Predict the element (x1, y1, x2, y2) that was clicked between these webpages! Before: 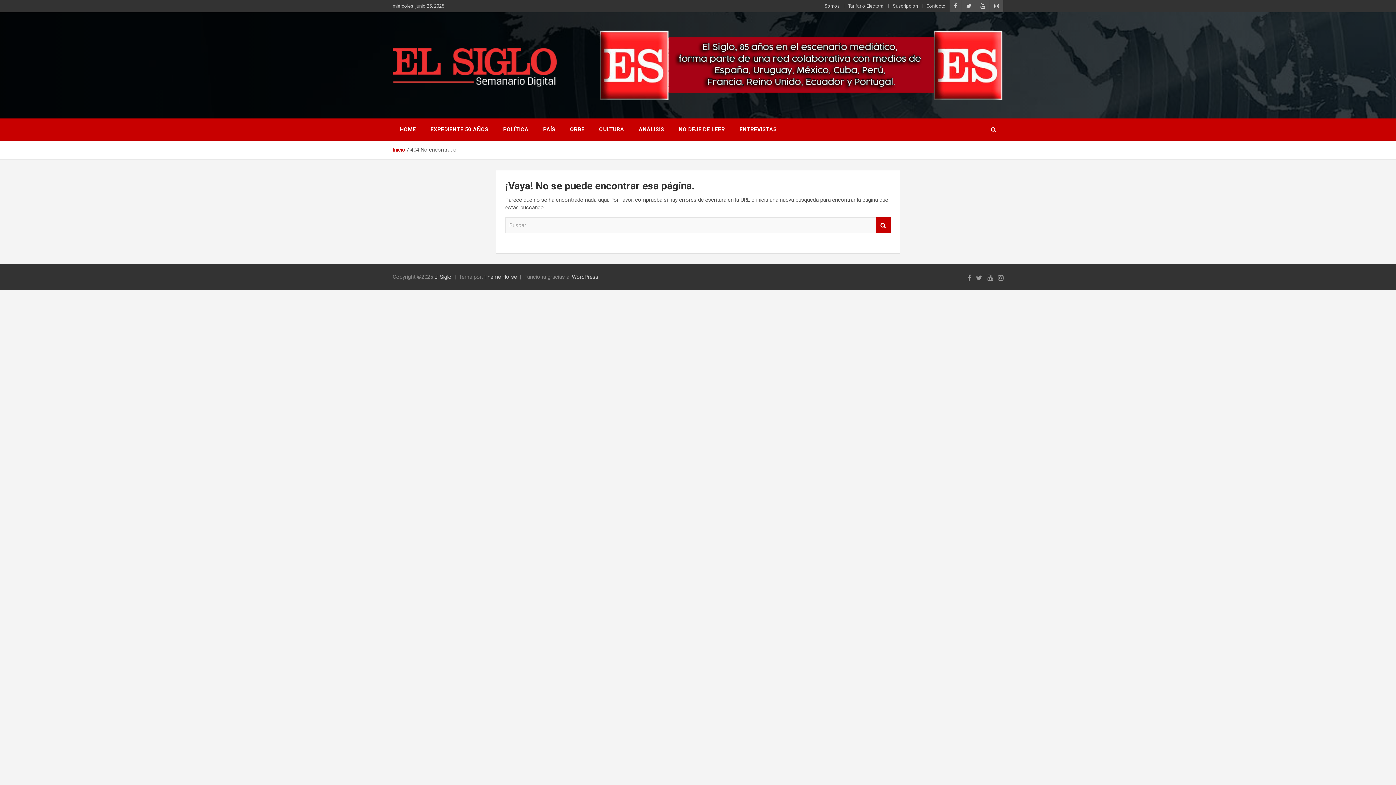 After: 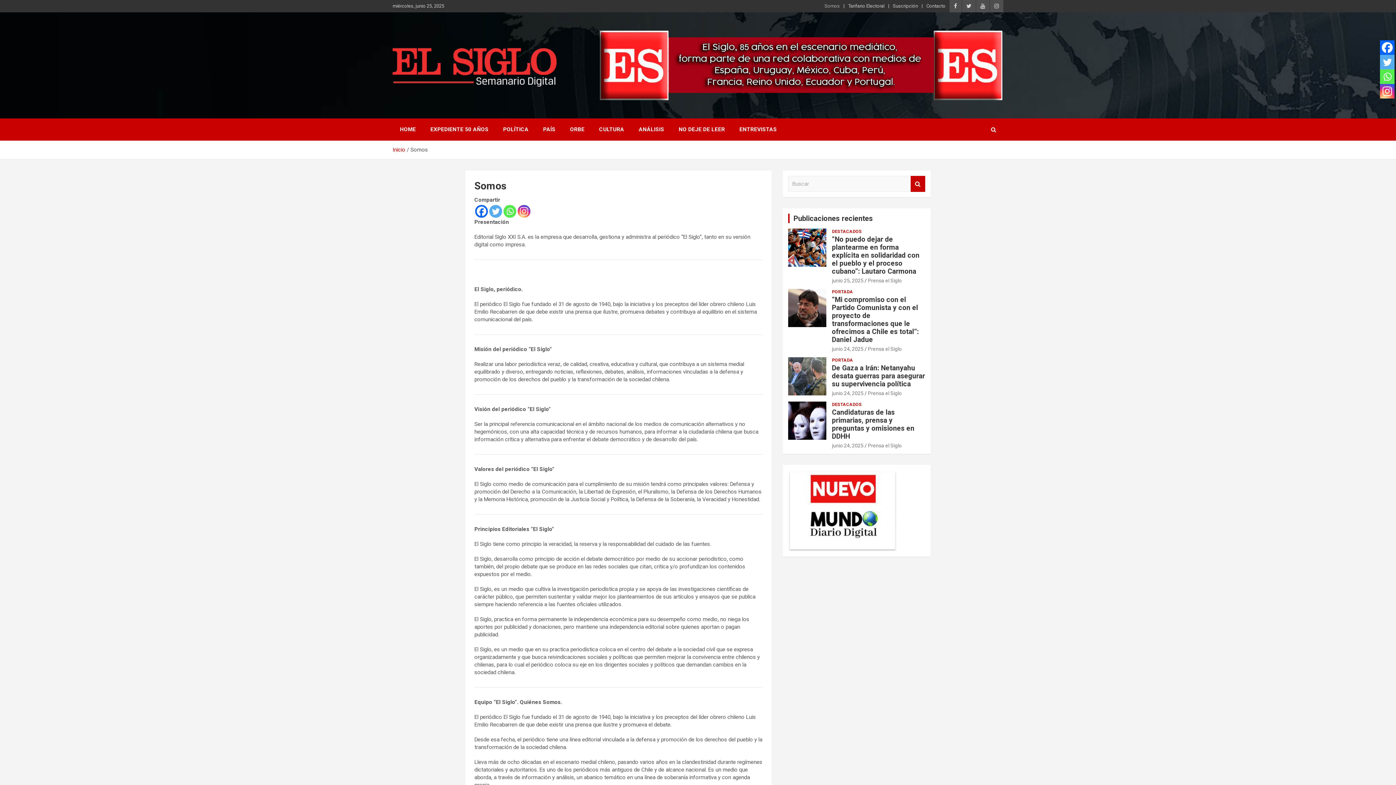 Action: label: Somos bbox: (824, 2, 840, 9)